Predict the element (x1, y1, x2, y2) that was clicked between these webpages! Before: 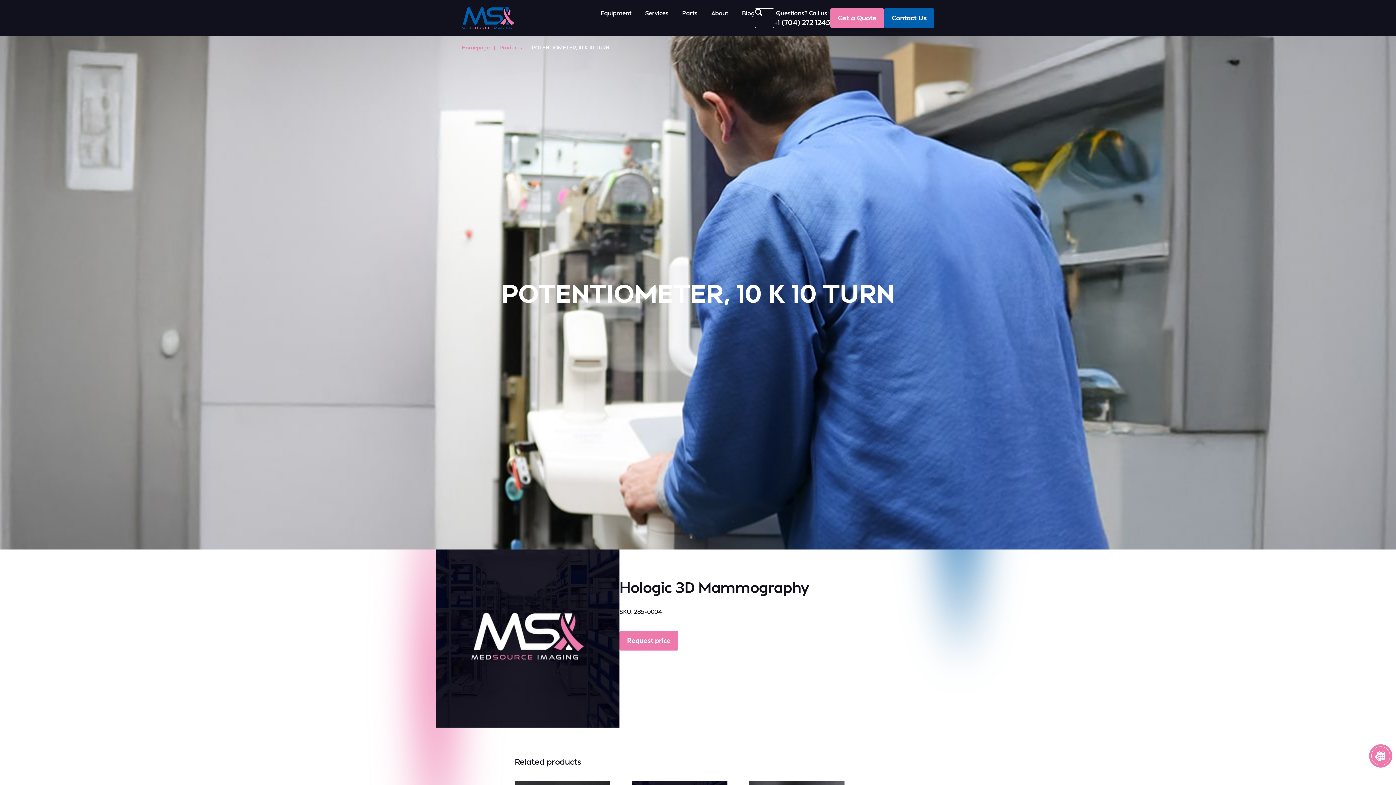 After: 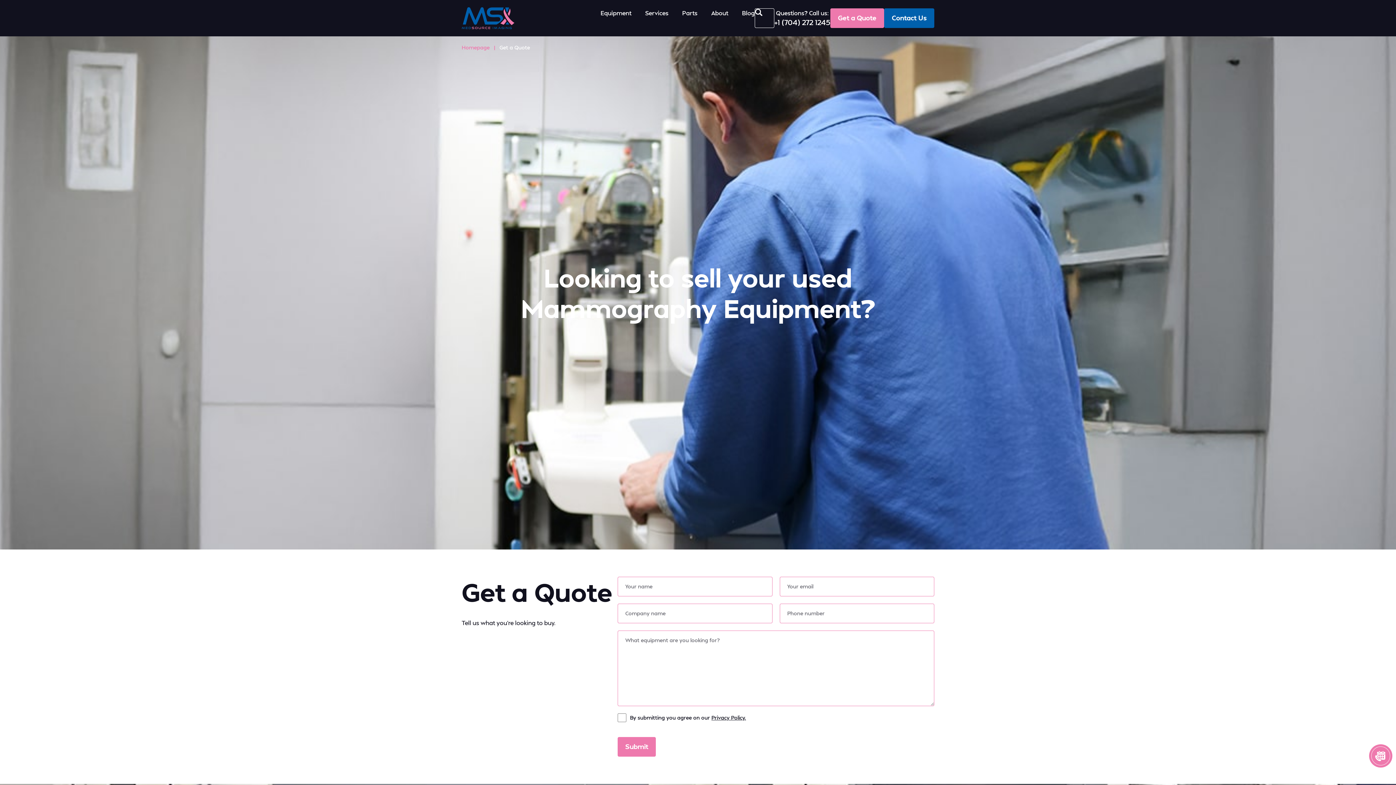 Action: bbox: (619, 631, 678, 650) label: Request price